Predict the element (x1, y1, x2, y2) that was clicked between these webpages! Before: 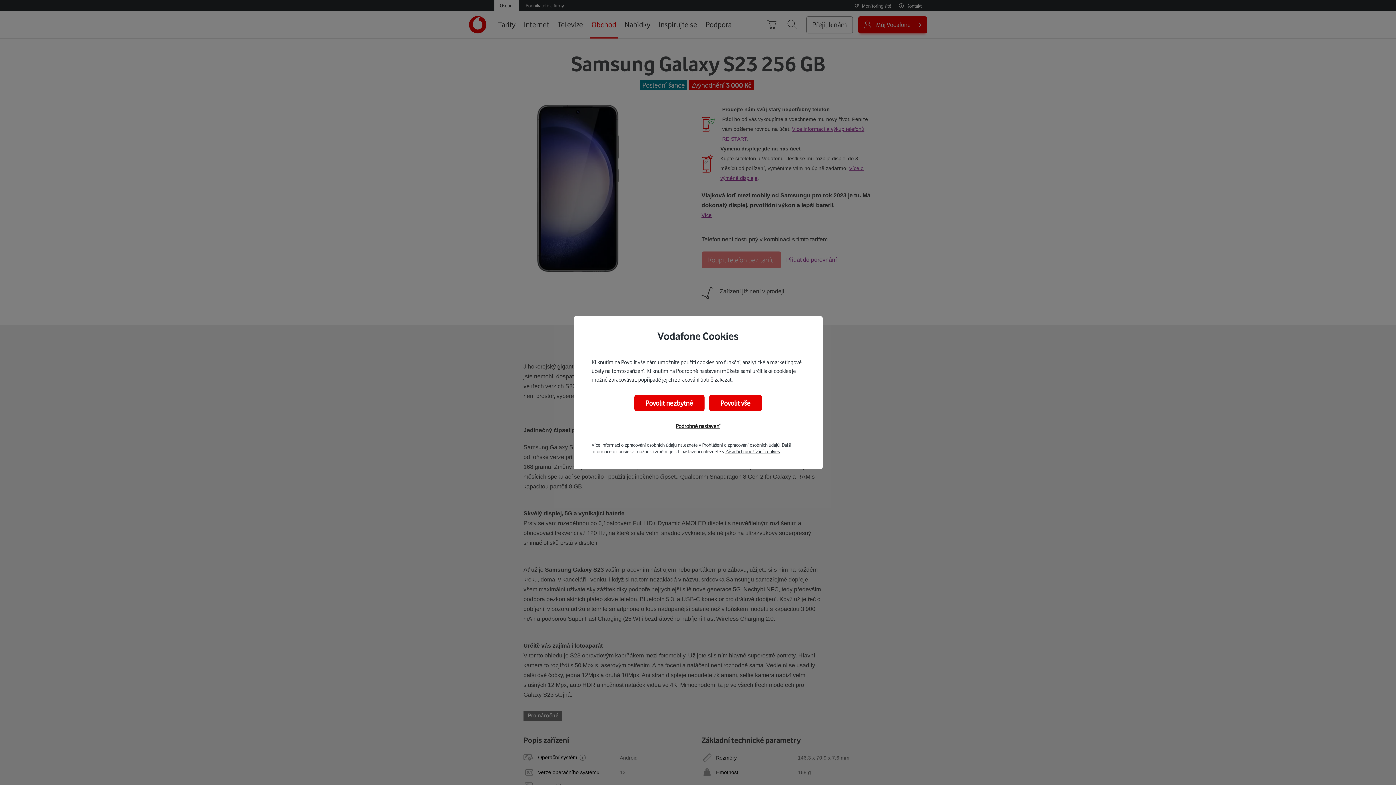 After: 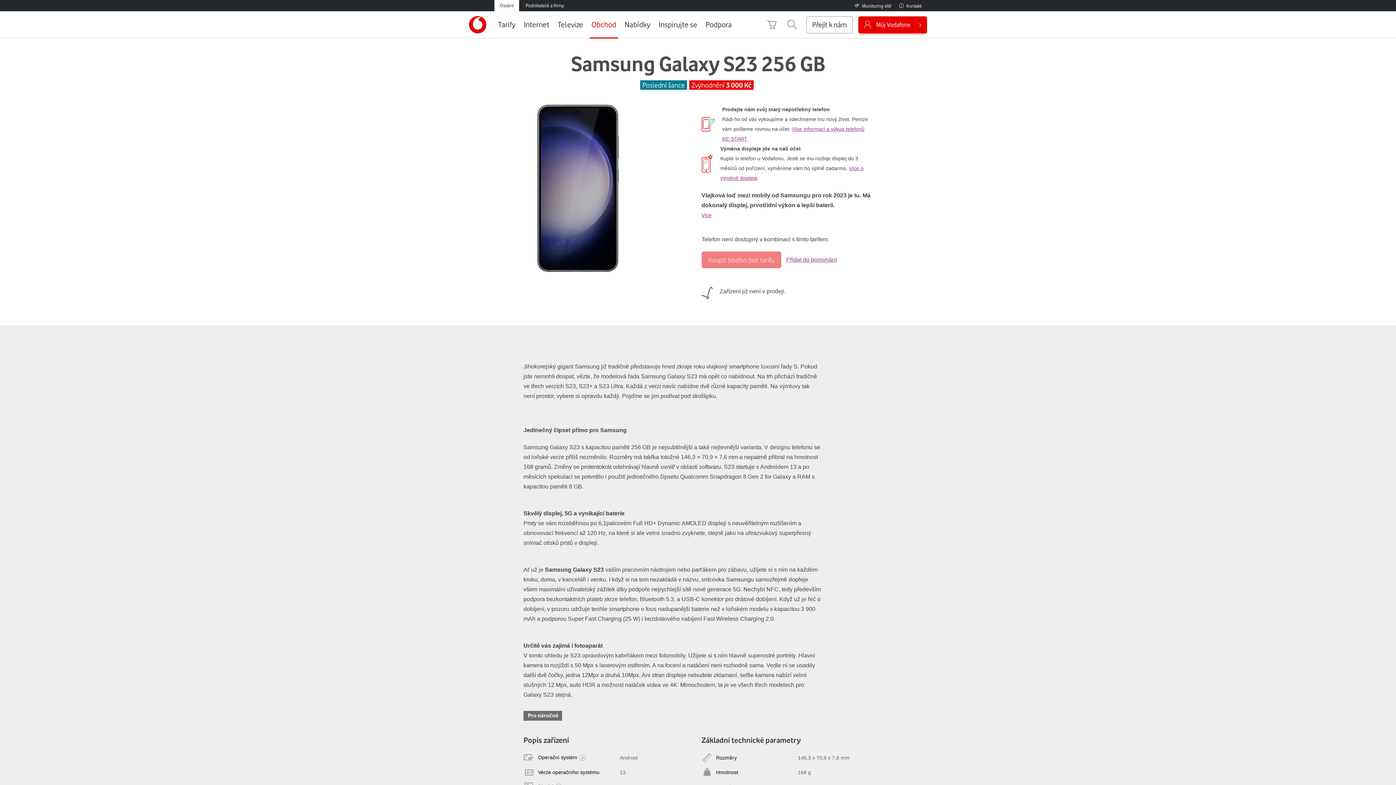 Action: label: Povolit nezbytné bbox: (634, 395, 704, 411)